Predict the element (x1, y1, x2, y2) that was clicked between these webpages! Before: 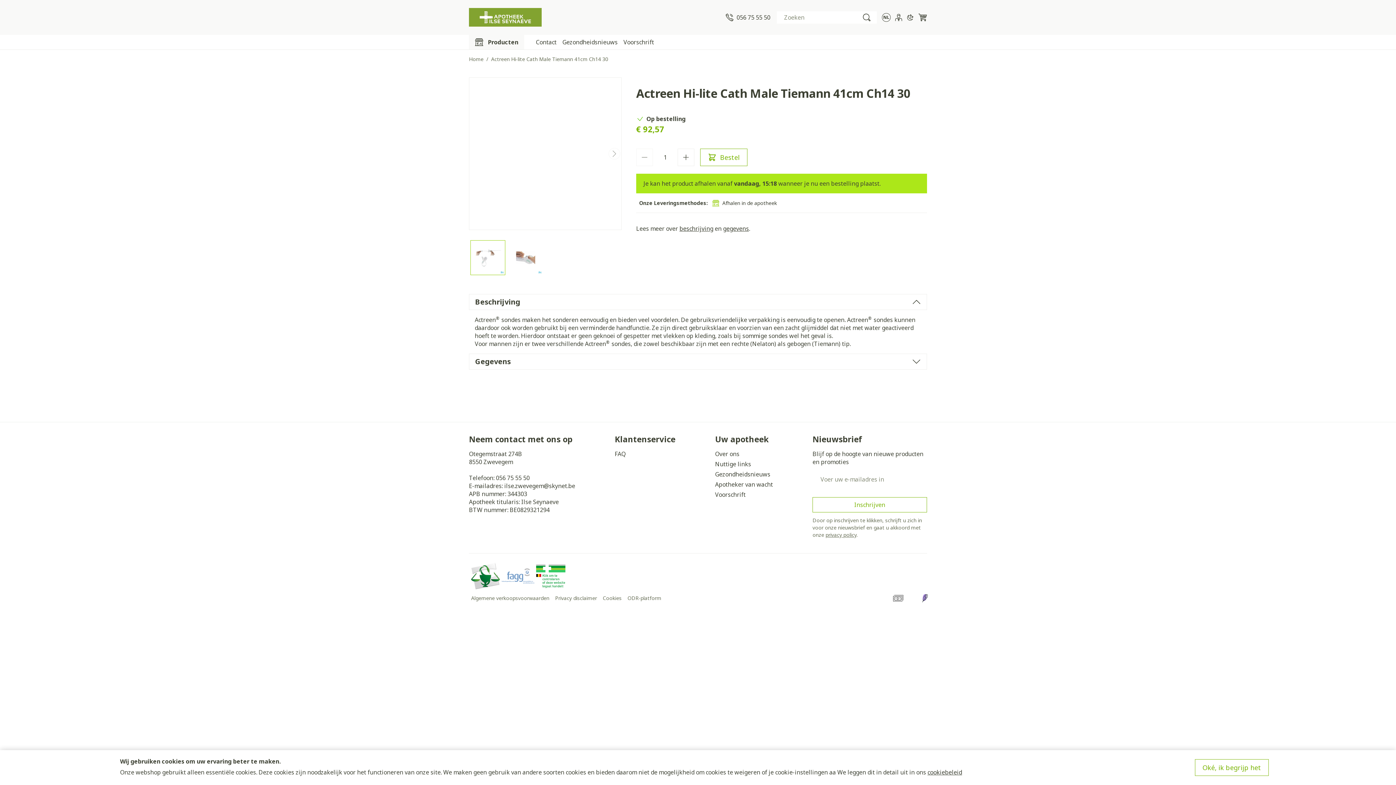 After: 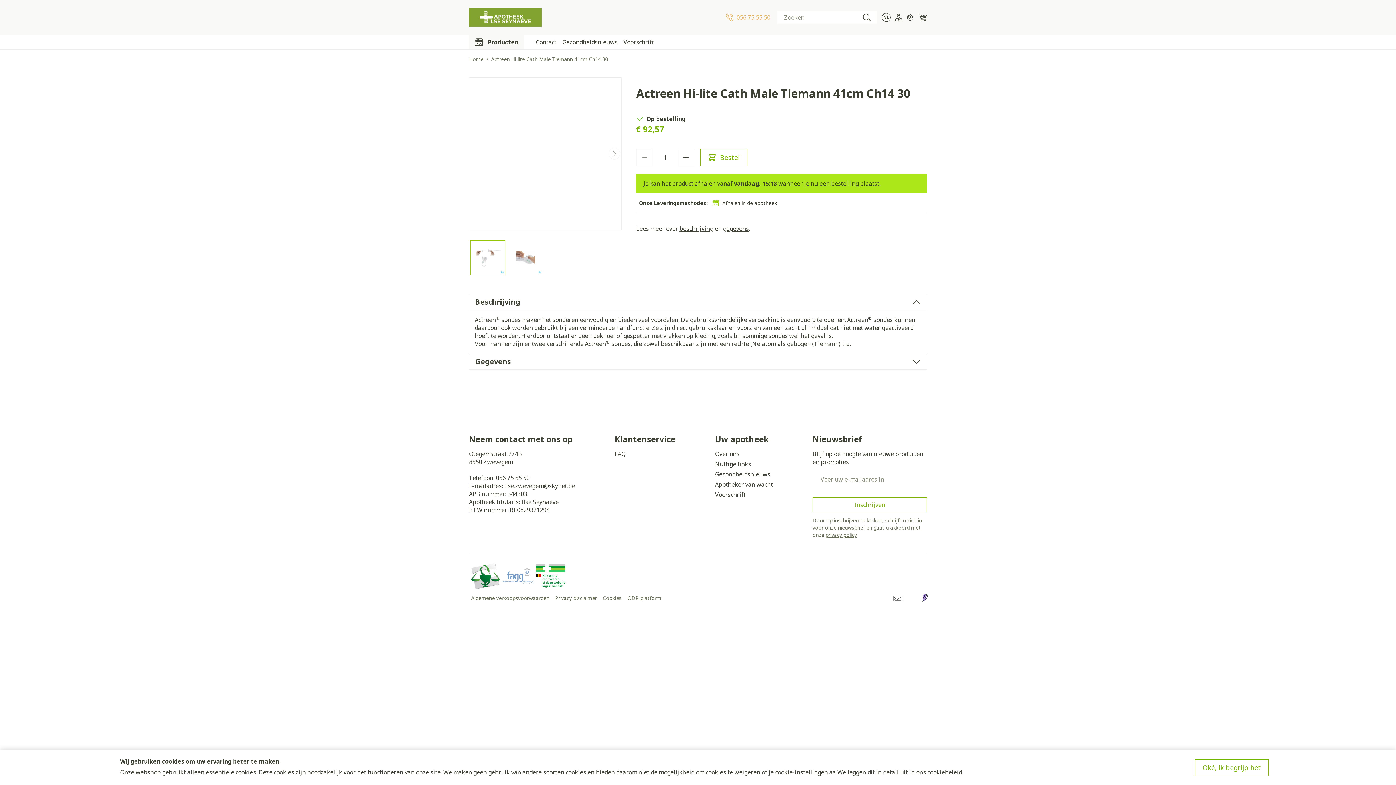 Action: label: 056 75 55 50 bbox: (725, 13, 770, 21)